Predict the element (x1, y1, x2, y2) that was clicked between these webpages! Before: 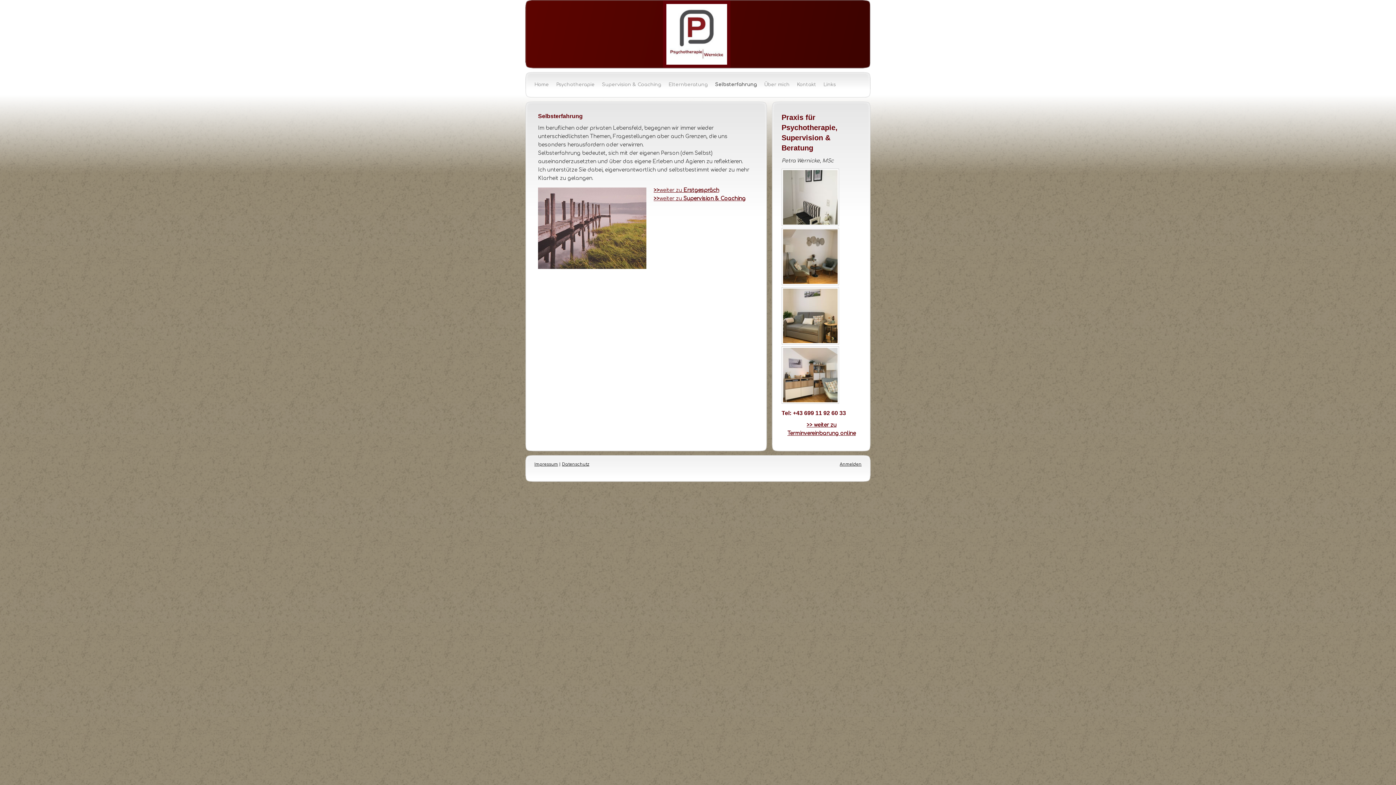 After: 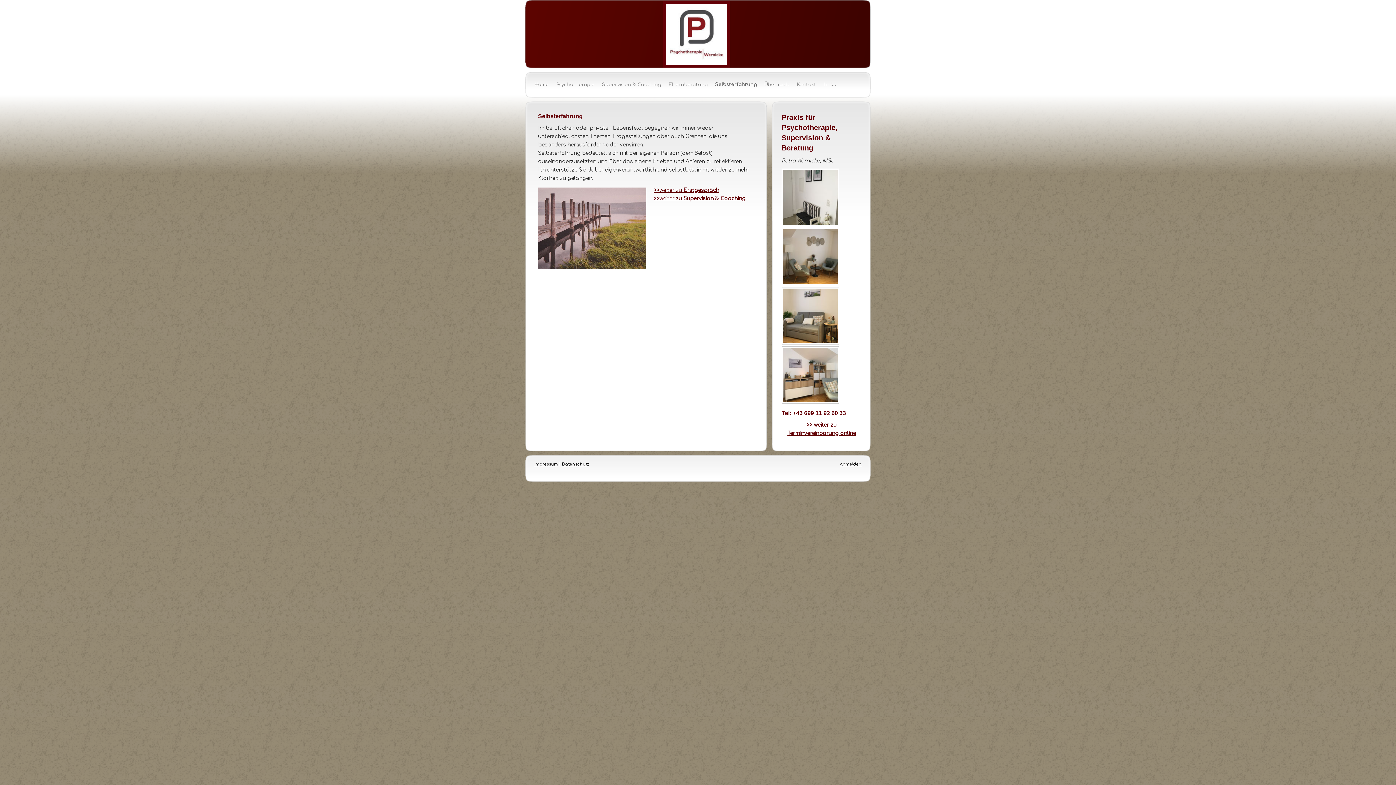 Action: bbox: (711, 79, 760, 90) label: Selbsterfahrung